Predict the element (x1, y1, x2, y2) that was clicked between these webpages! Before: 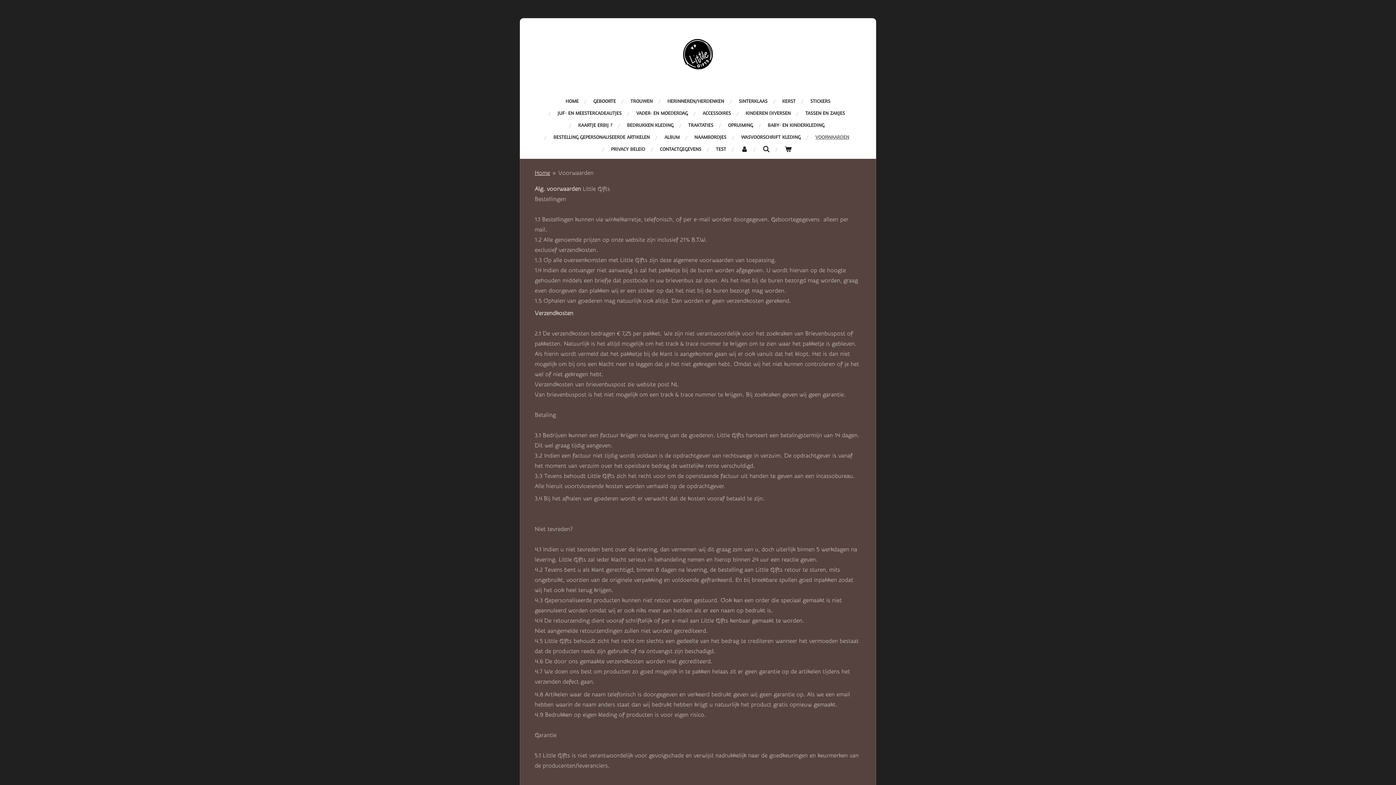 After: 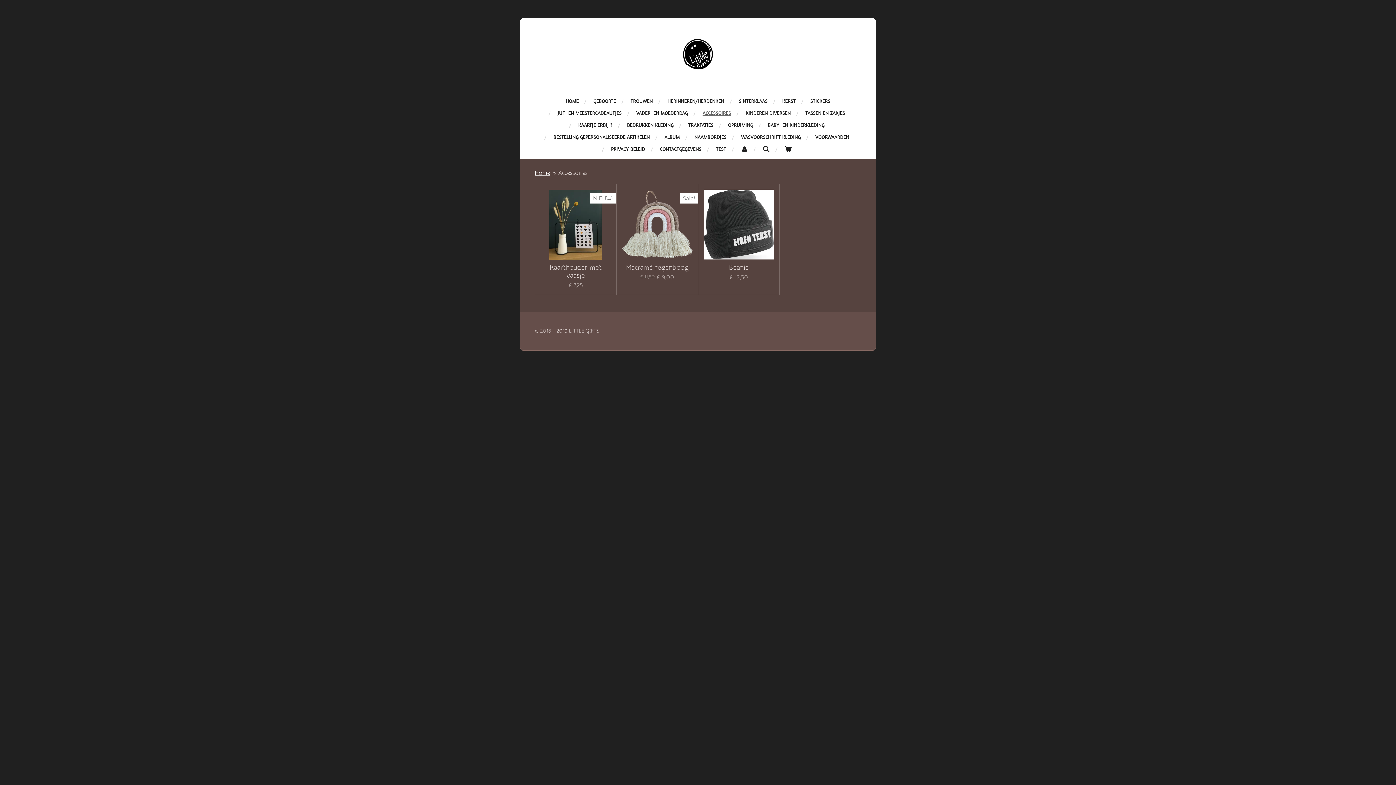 Action: bbox: (698, 107, 735, 119) label: ACCESSOIRES